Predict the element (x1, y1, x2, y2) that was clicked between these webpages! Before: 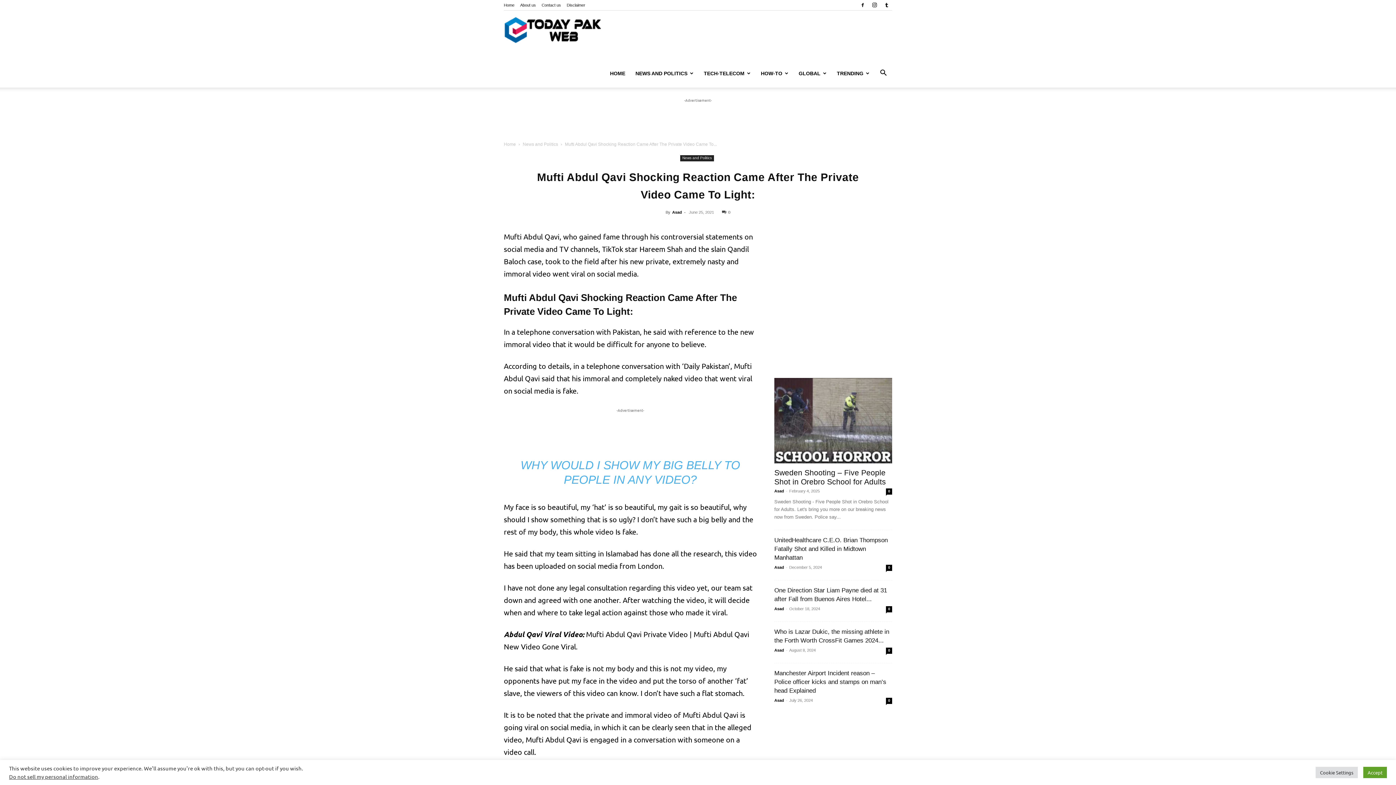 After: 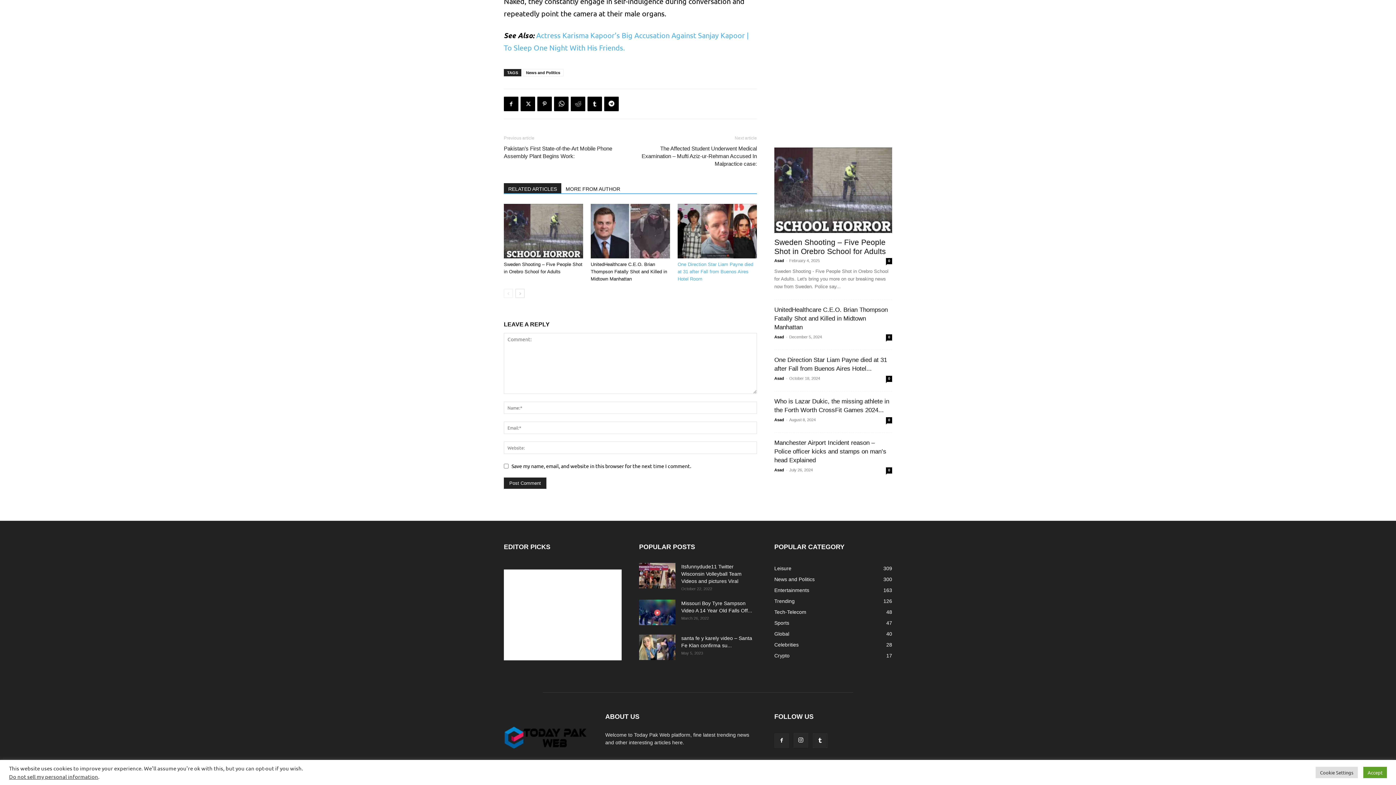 Action: label: 0 bbox: (722, 210, 730, 214)